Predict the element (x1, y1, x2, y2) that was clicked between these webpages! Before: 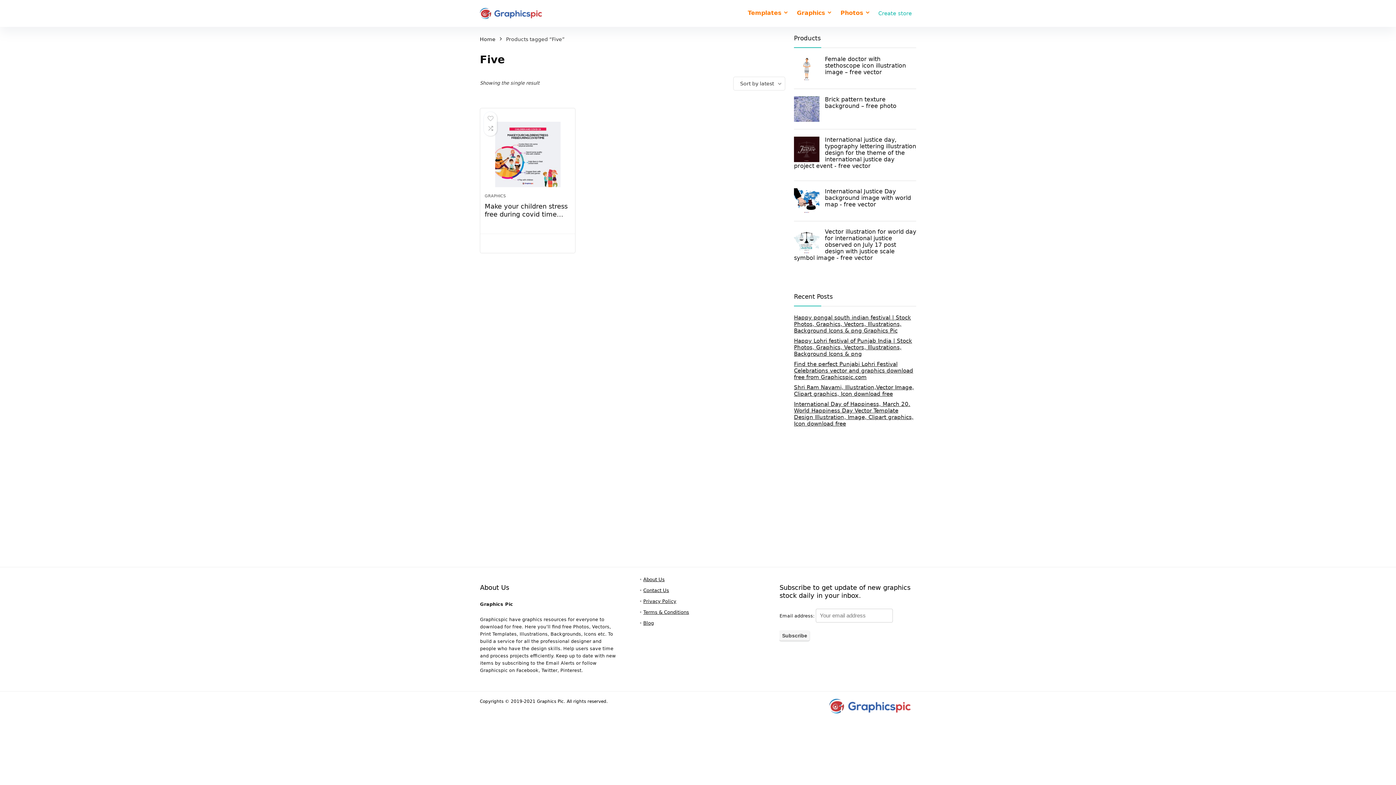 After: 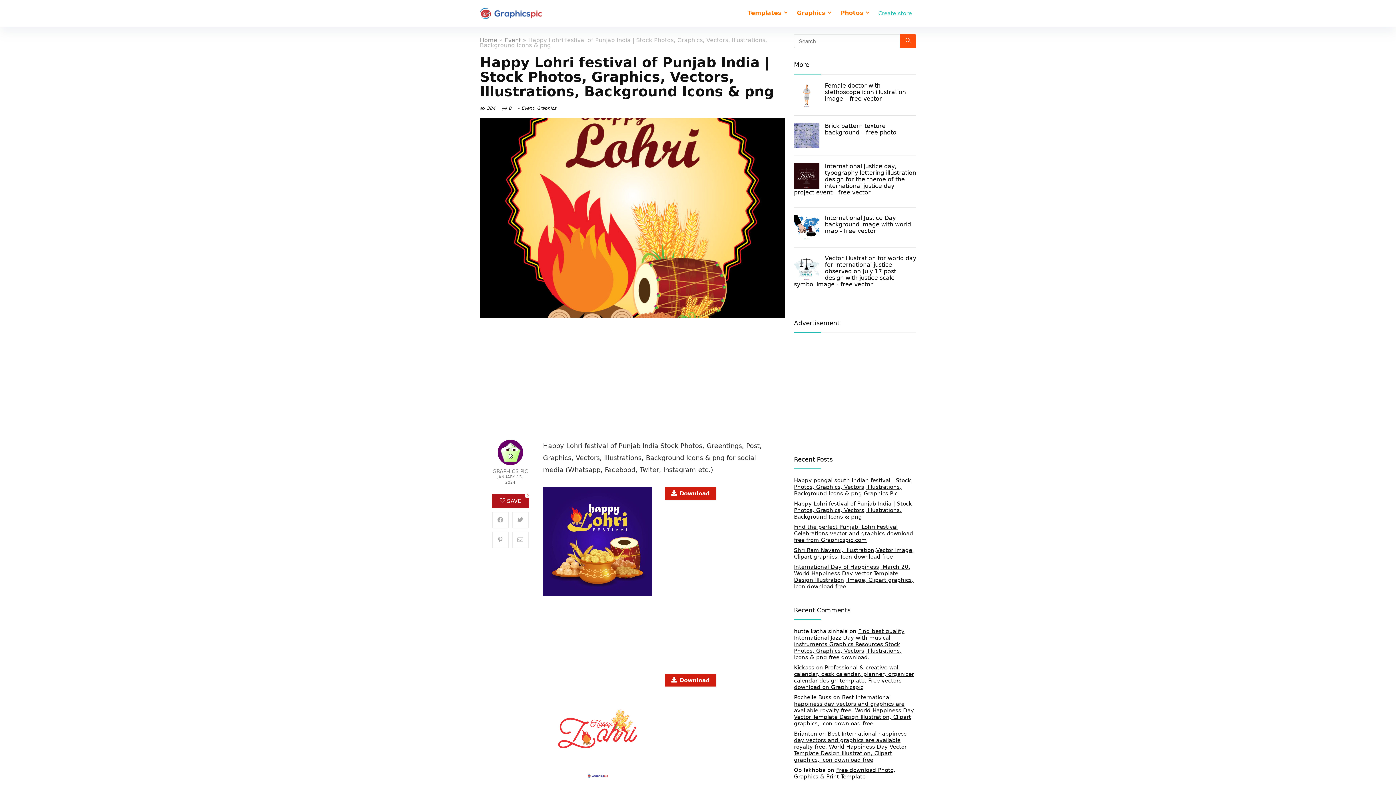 Action: bbox: (794, 337, 912, 357) label: Happy Lohri festival of Punjab India | Stock Photos, Graphics, Vectors, Illustrations, Background Icons & png